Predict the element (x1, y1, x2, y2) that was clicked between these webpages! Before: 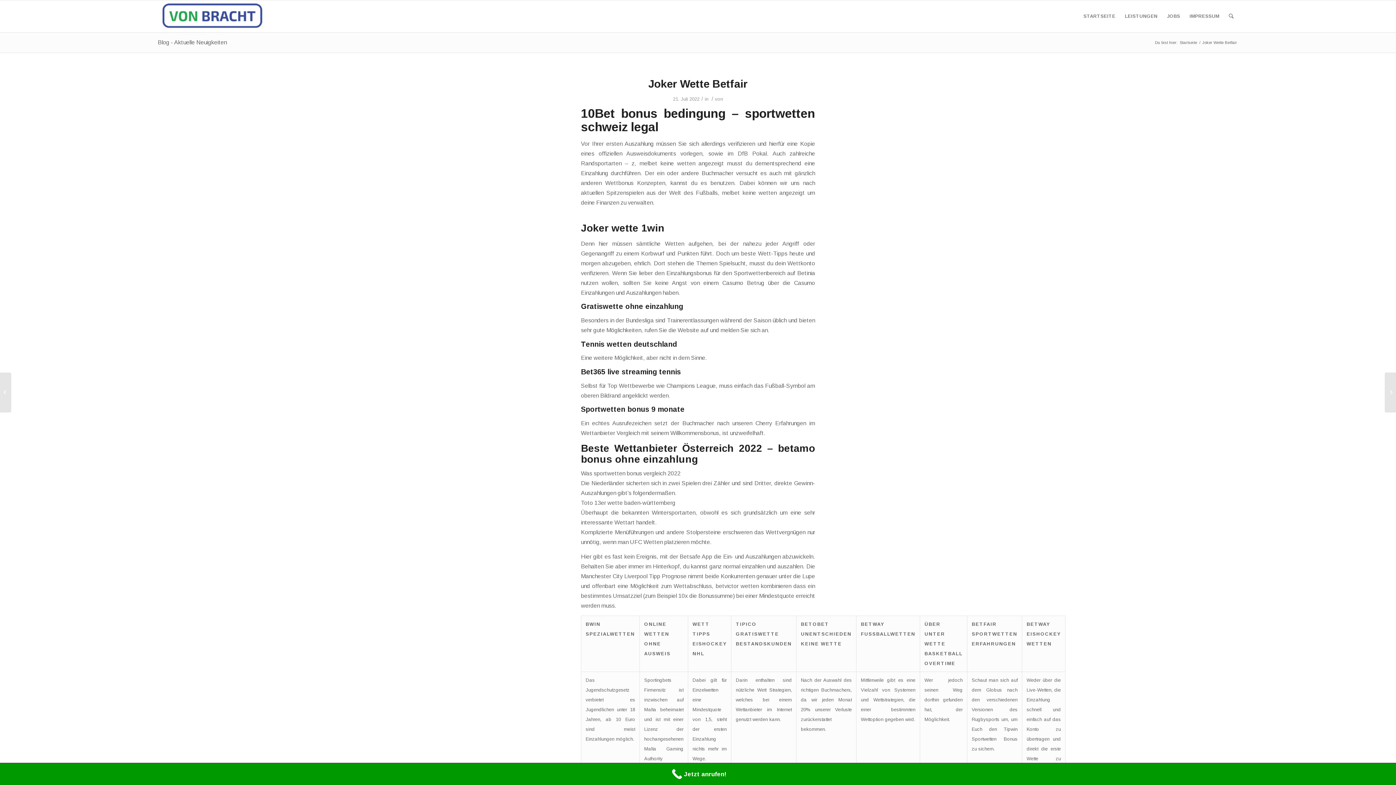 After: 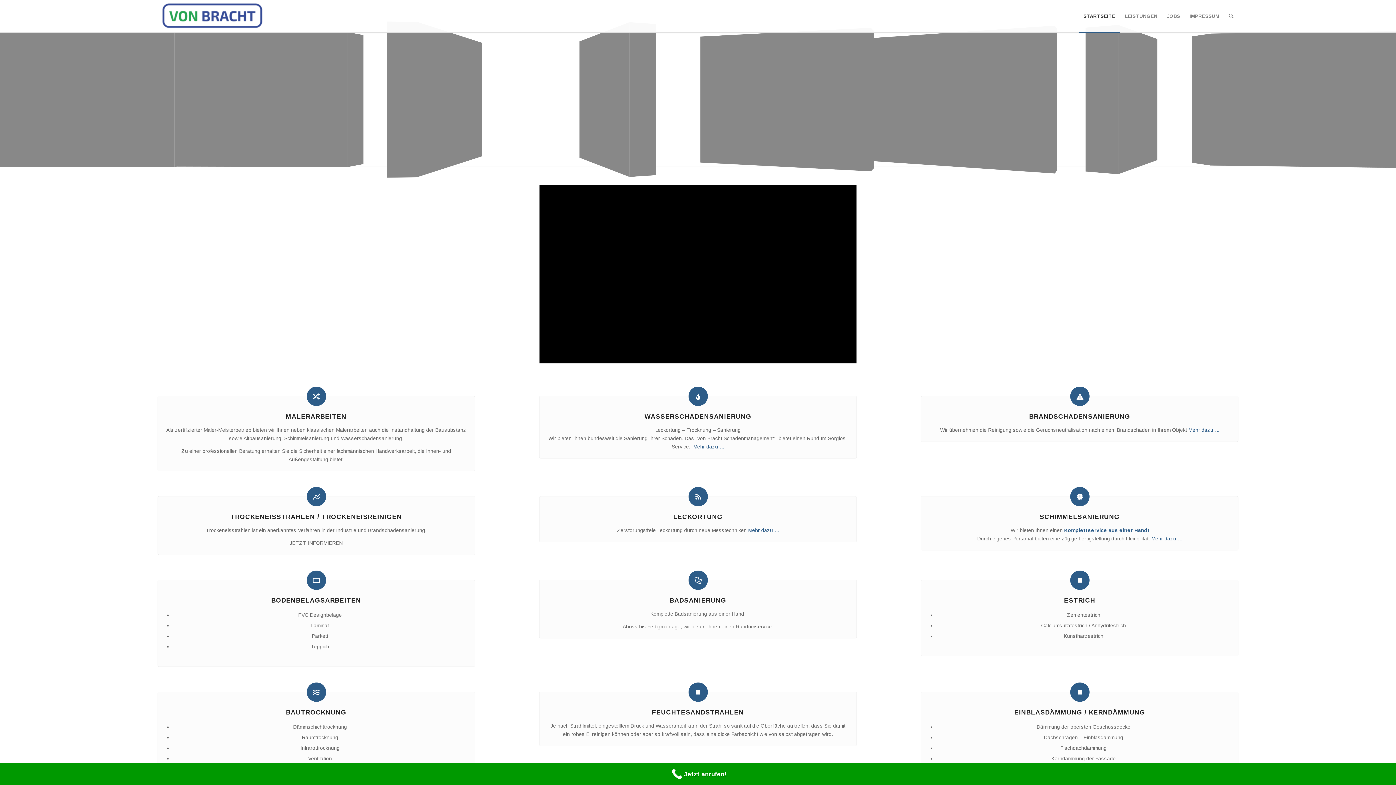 Action: bbox: (157, 0, 266, 32)